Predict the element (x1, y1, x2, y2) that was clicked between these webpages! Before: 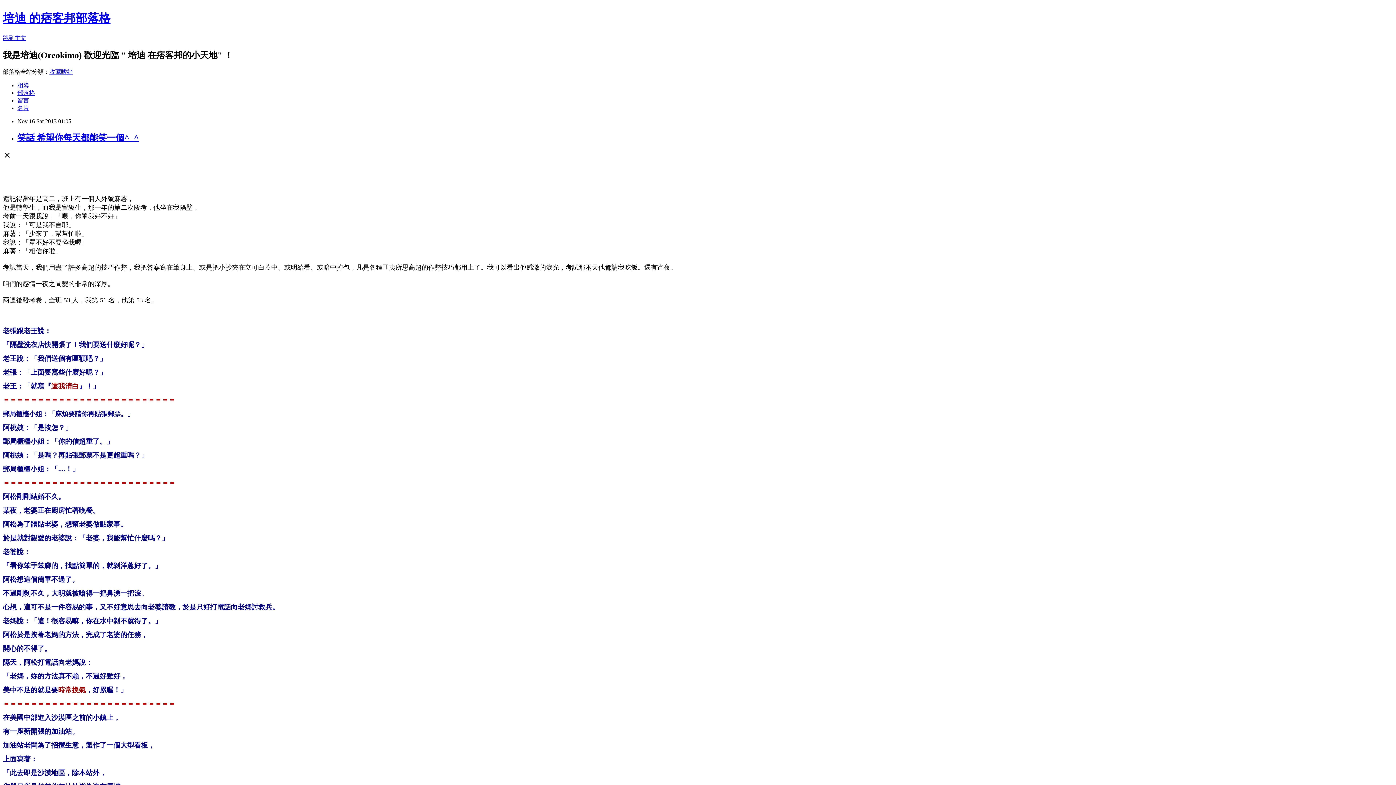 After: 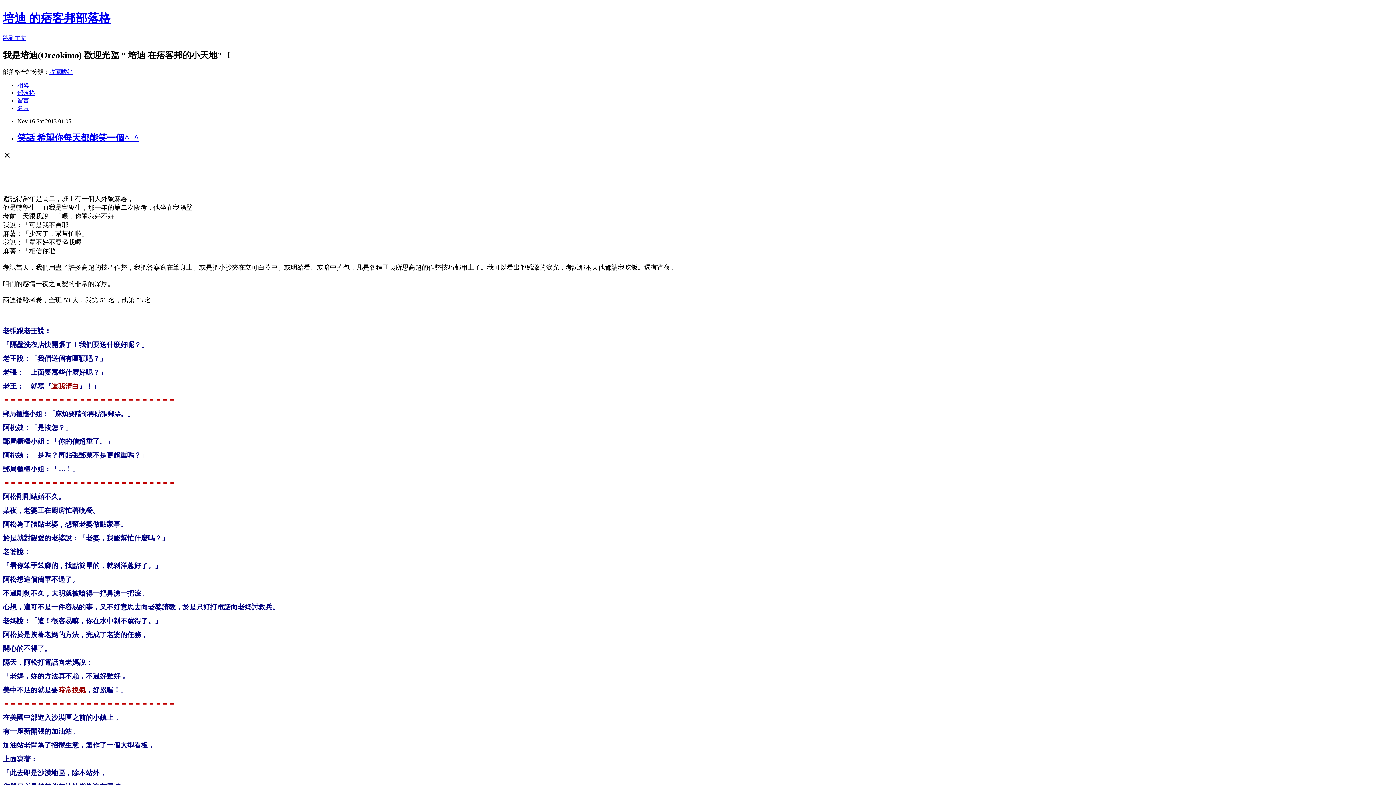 Action: bbox: (17, 97, 29, 103) label: 留言